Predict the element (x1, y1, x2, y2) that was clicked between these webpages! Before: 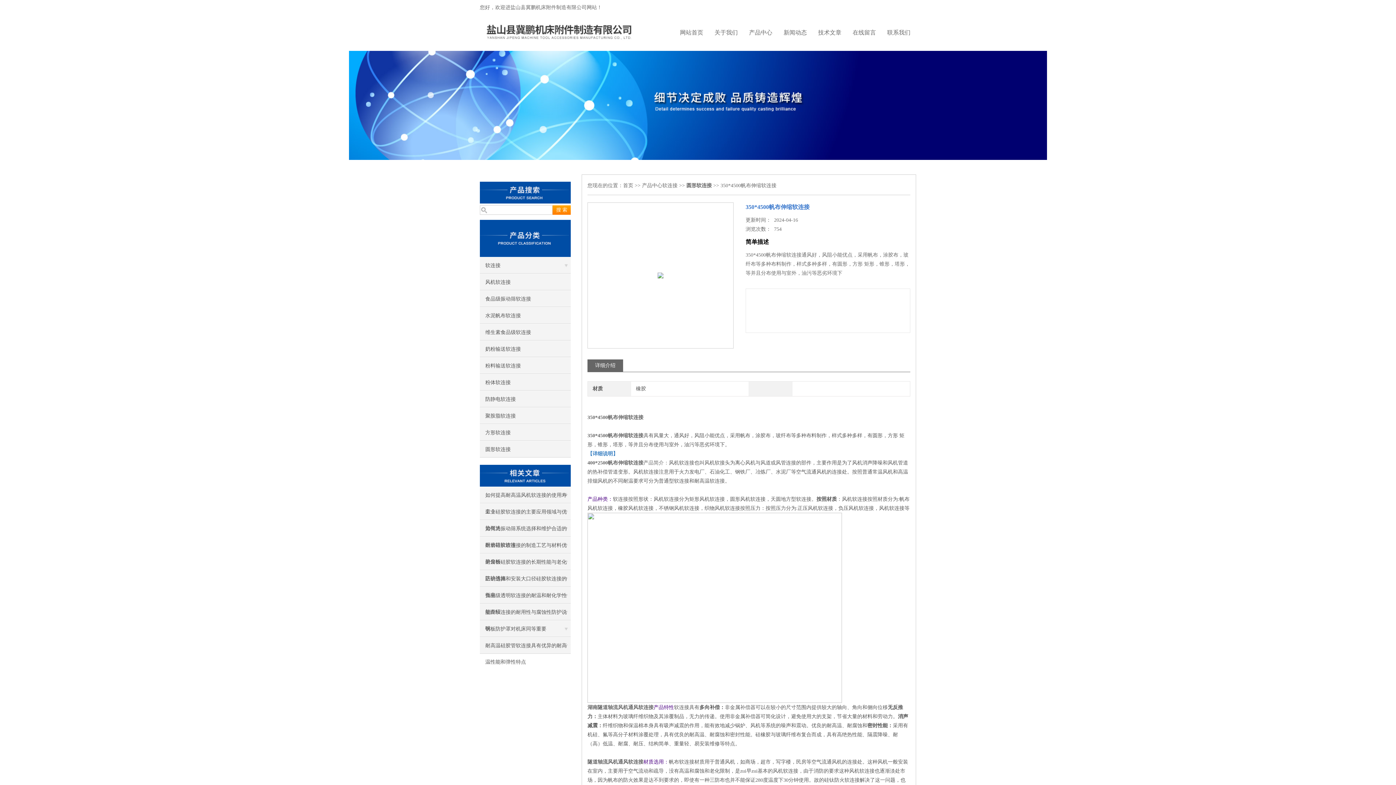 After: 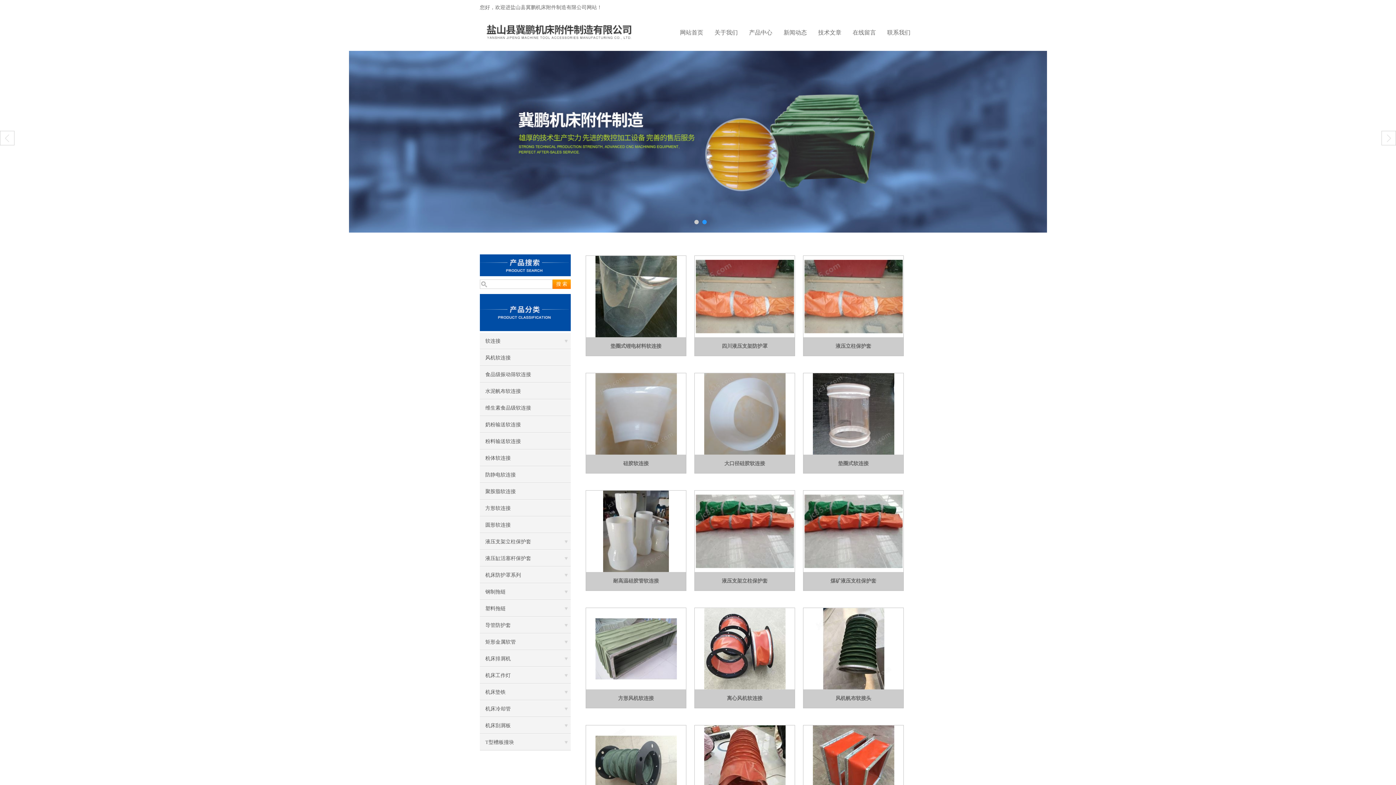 Action: label: 网站首页 bbox: (680, 29, 703, 35)